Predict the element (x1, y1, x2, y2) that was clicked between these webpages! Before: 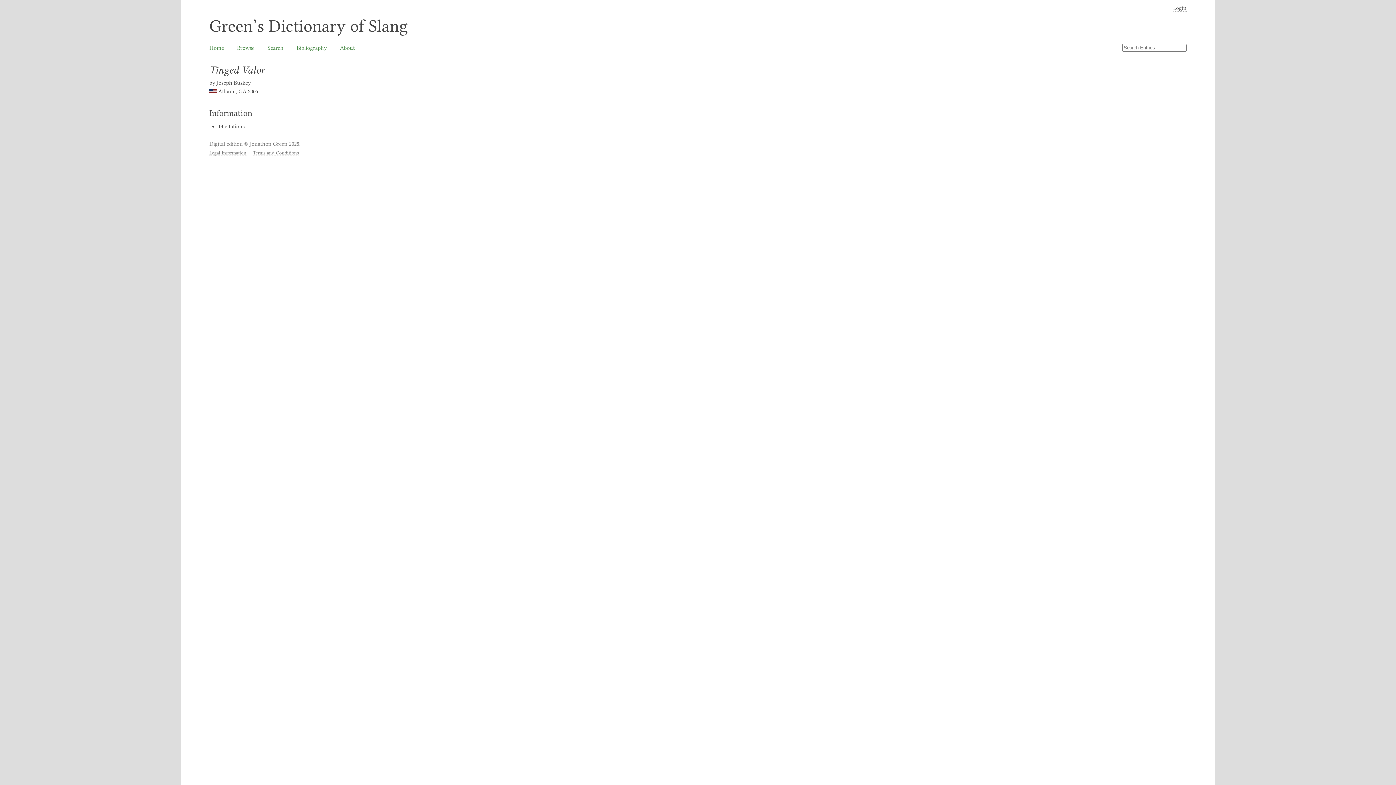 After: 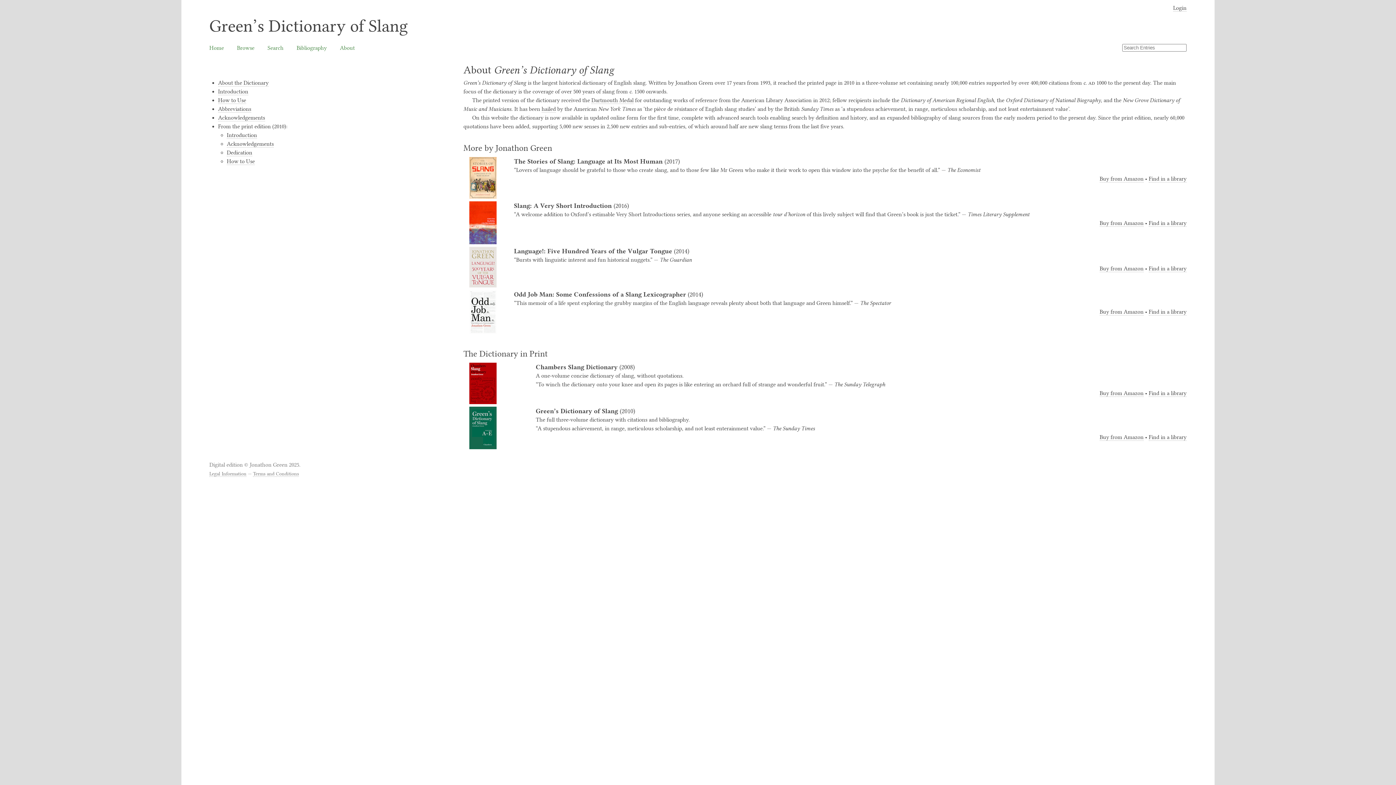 Action: label: About bbox: (340, 44, 354, 51)